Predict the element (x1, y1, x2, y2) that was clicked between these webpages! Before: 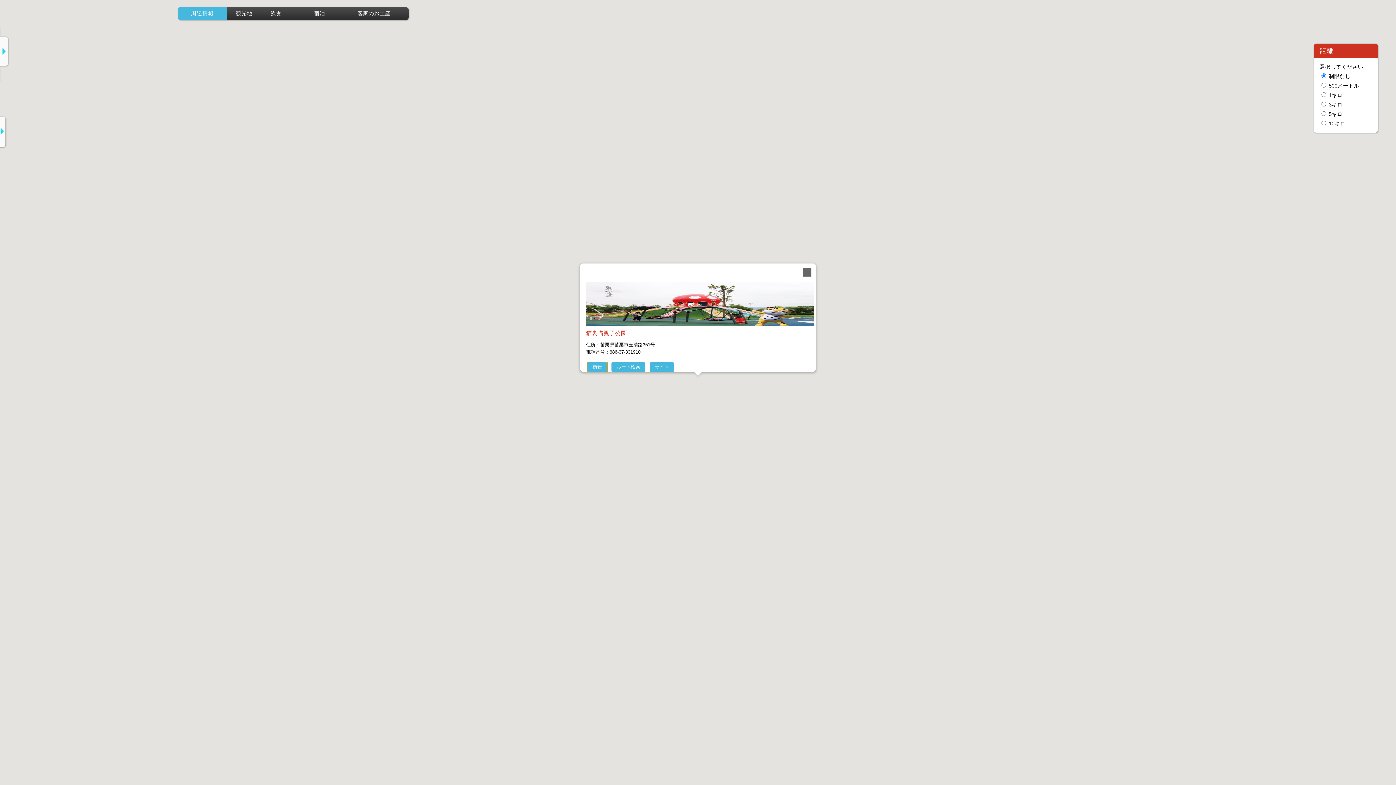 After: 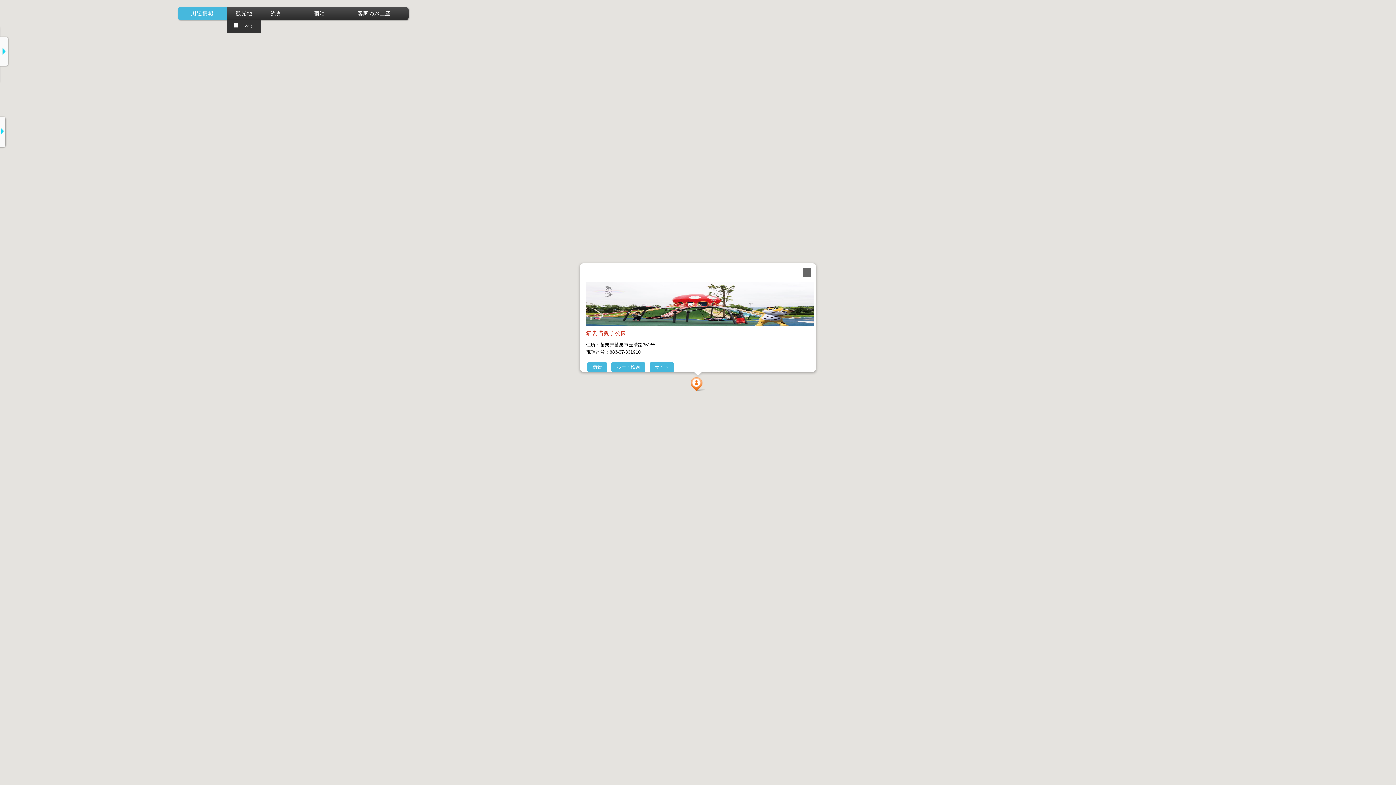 Action: bbox: (226, 7, 261, 20) label: 観光地